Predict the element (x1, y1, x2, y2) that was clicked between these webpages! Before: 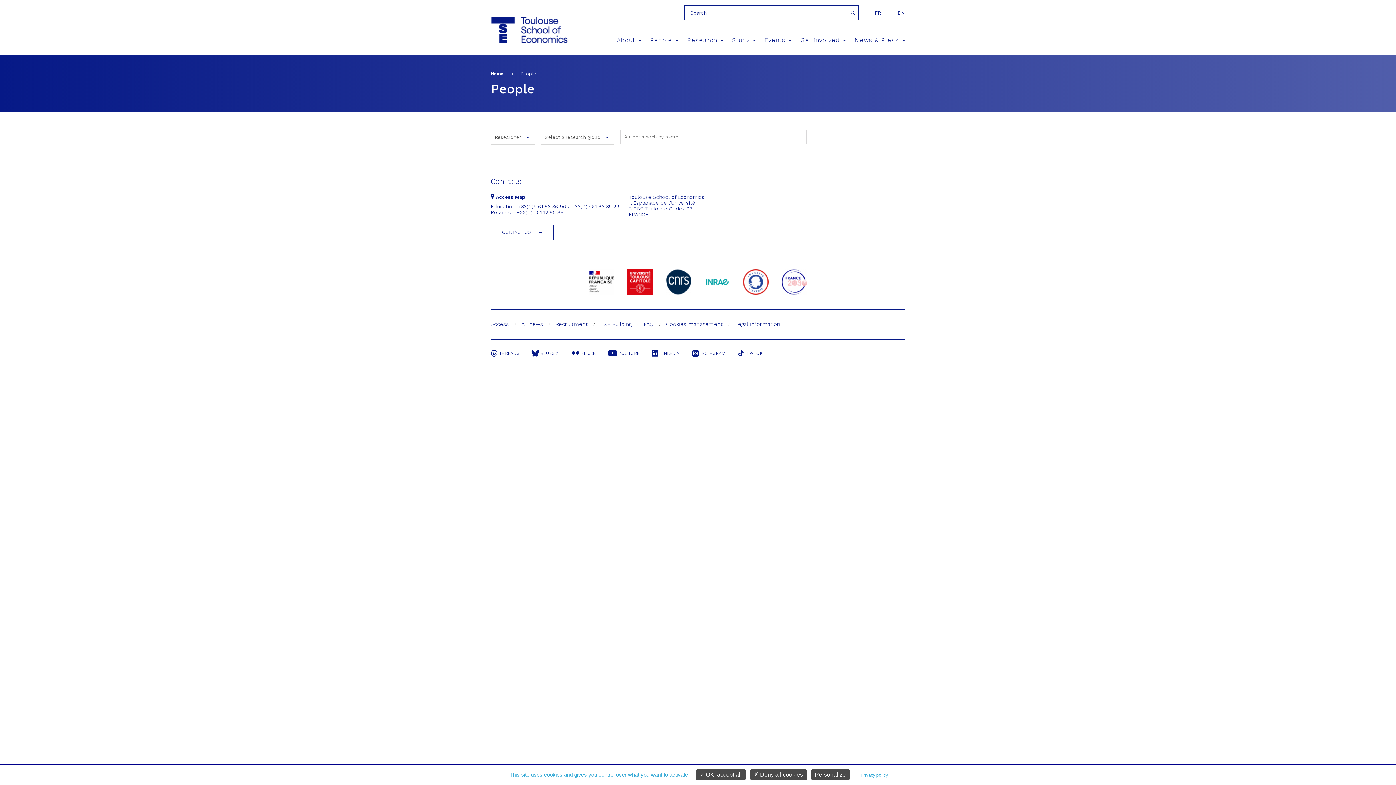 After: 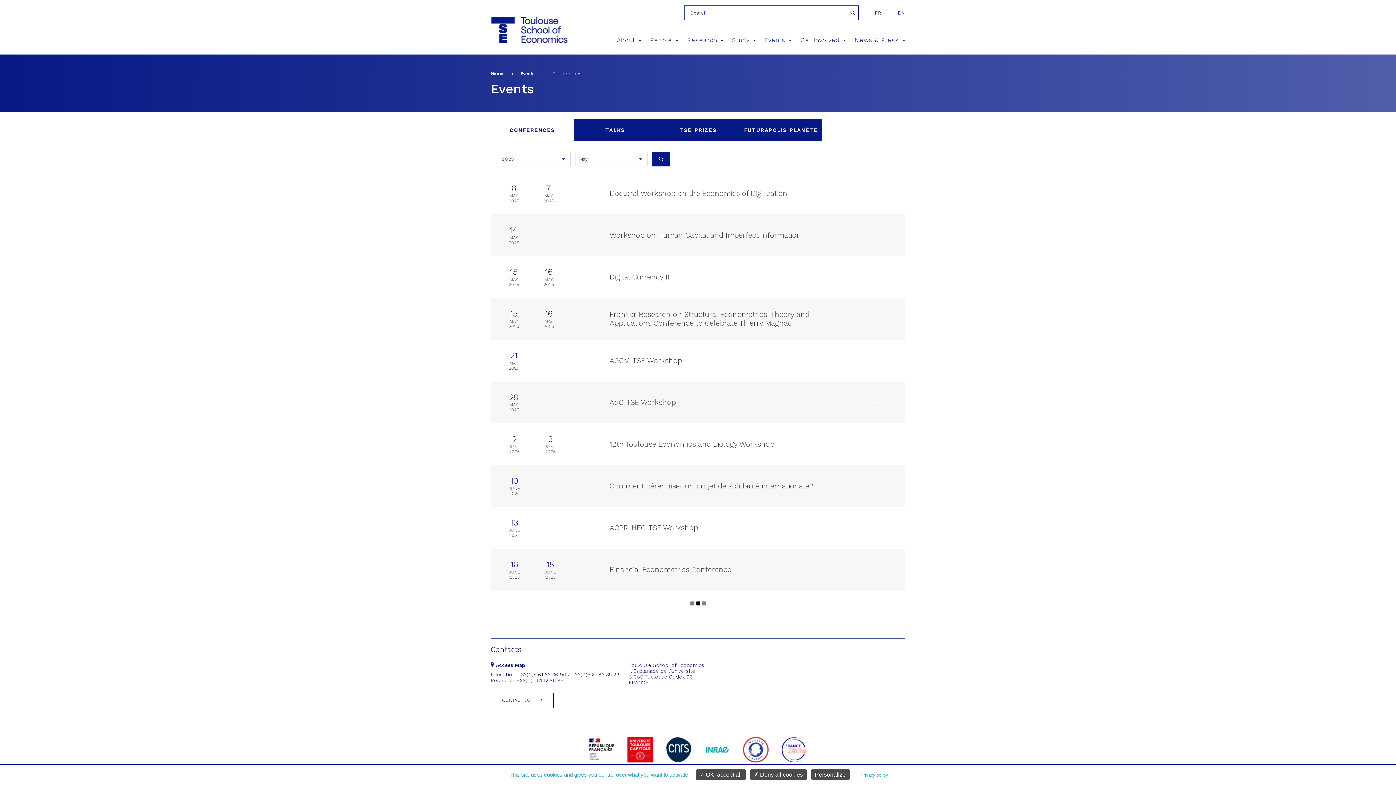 Action: bbox: (764, 25, 791, 54) label: Events